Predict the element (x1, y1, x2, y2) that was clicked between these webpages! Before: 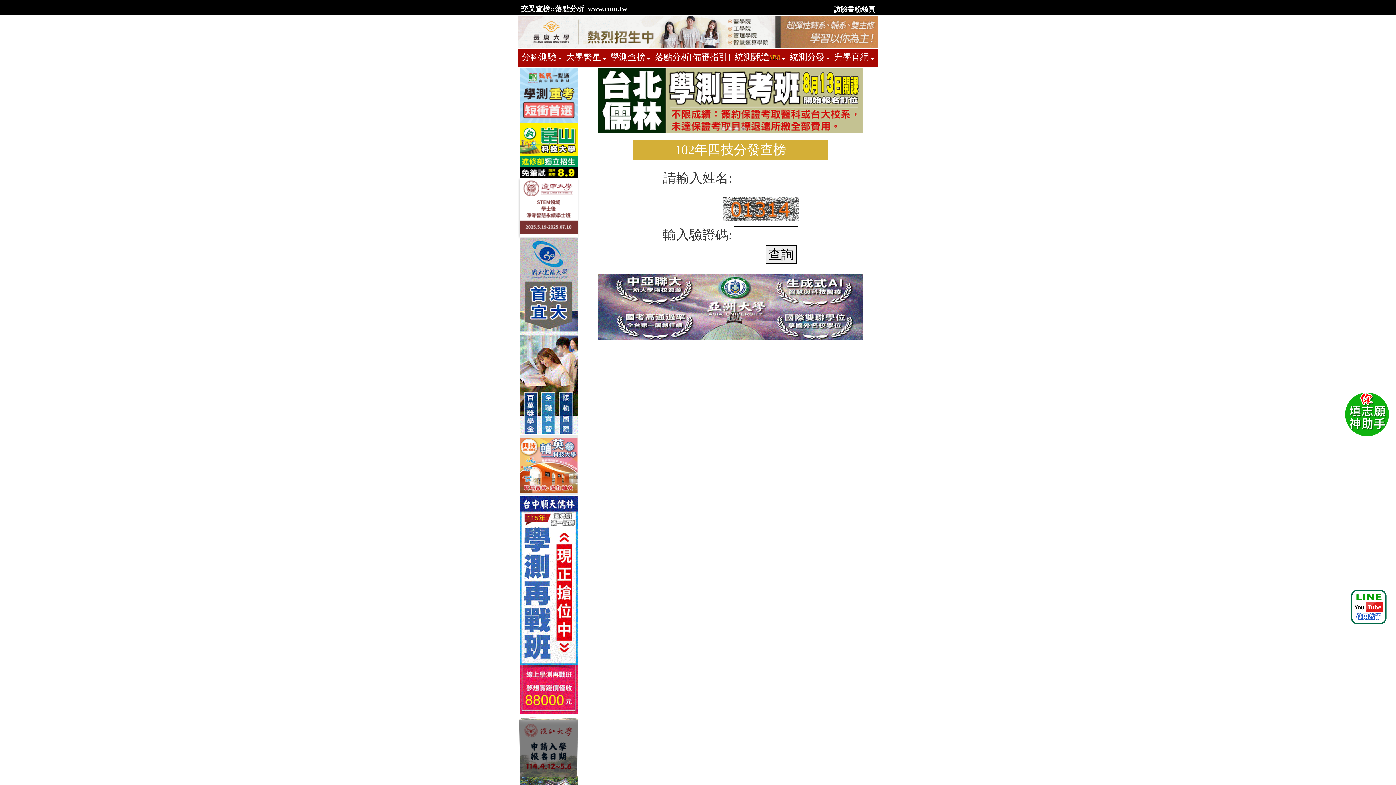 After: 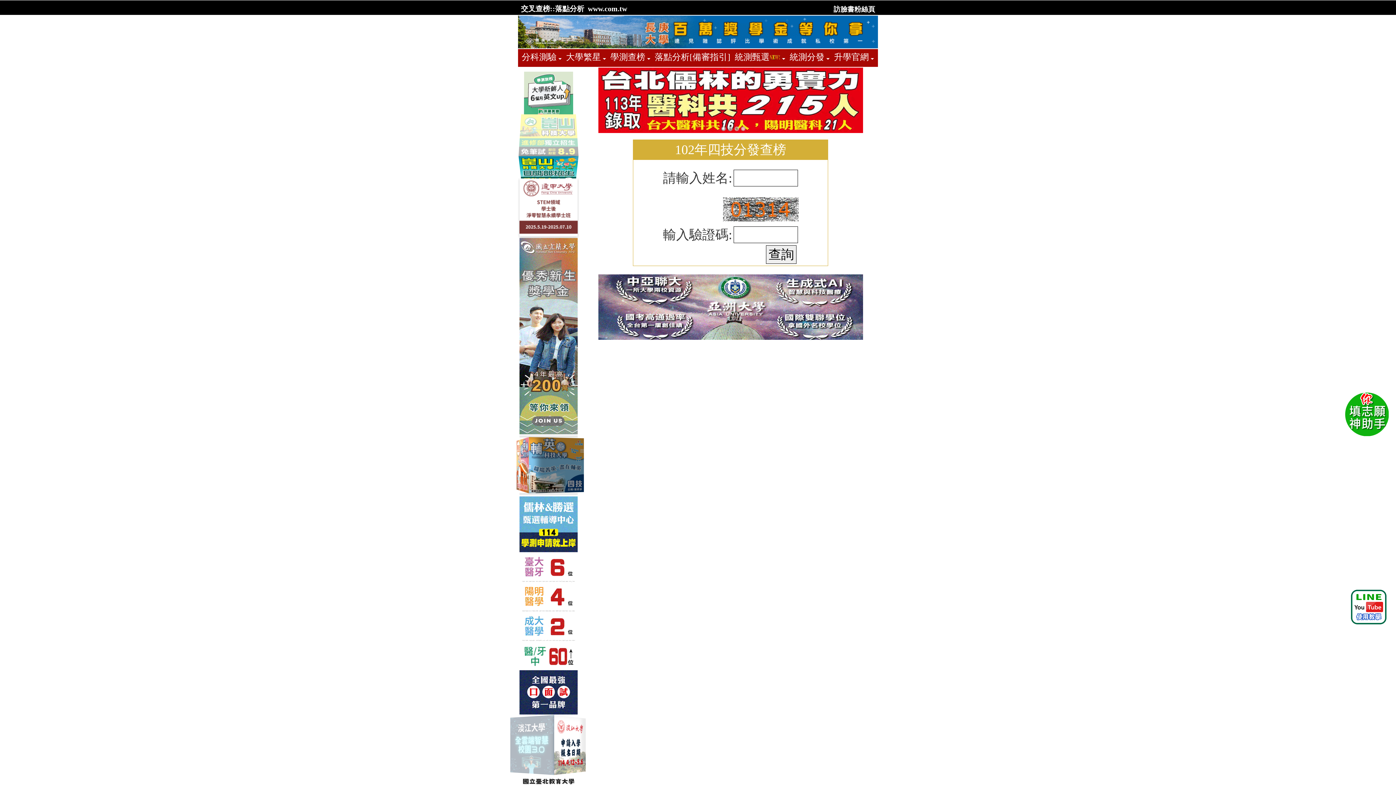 Action: bbox: (727, 126, 732, 131) label: 2